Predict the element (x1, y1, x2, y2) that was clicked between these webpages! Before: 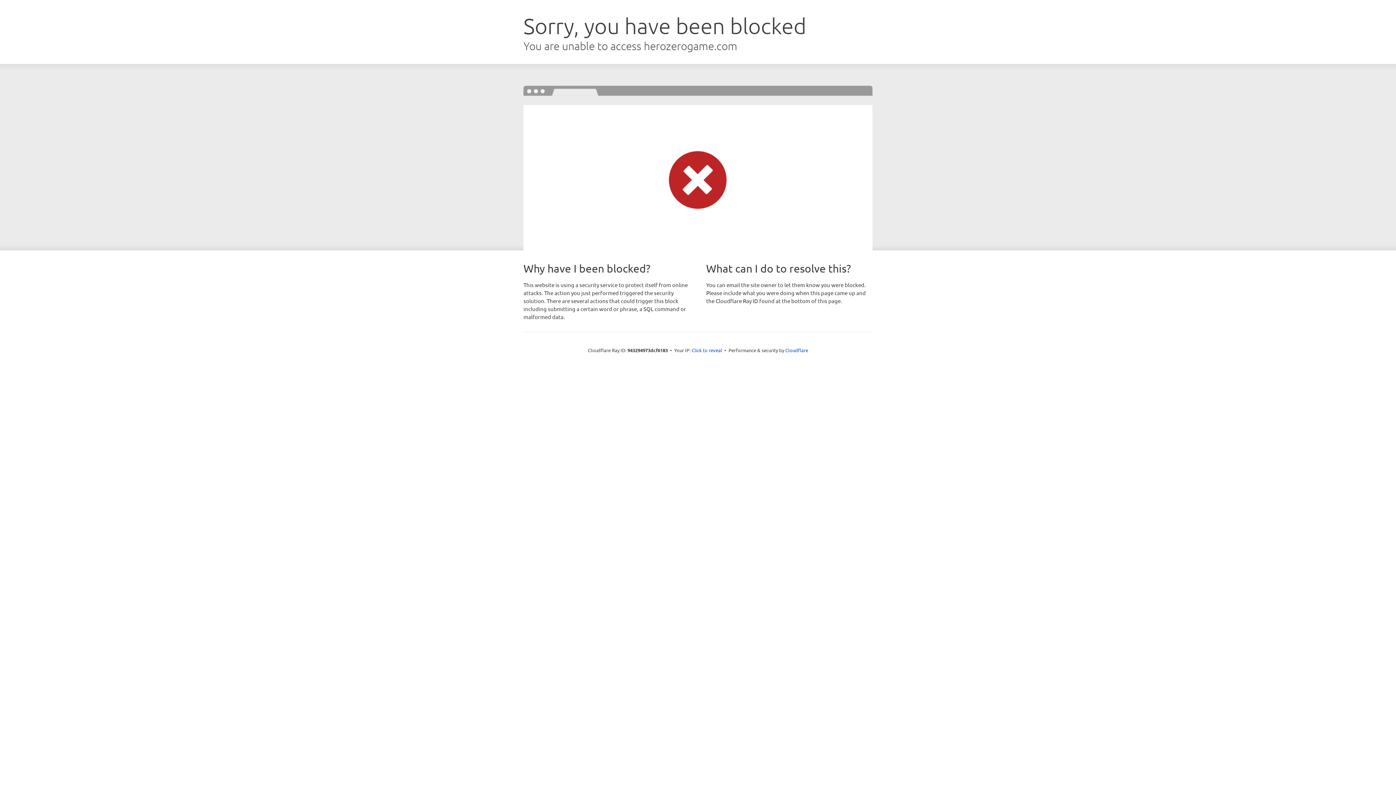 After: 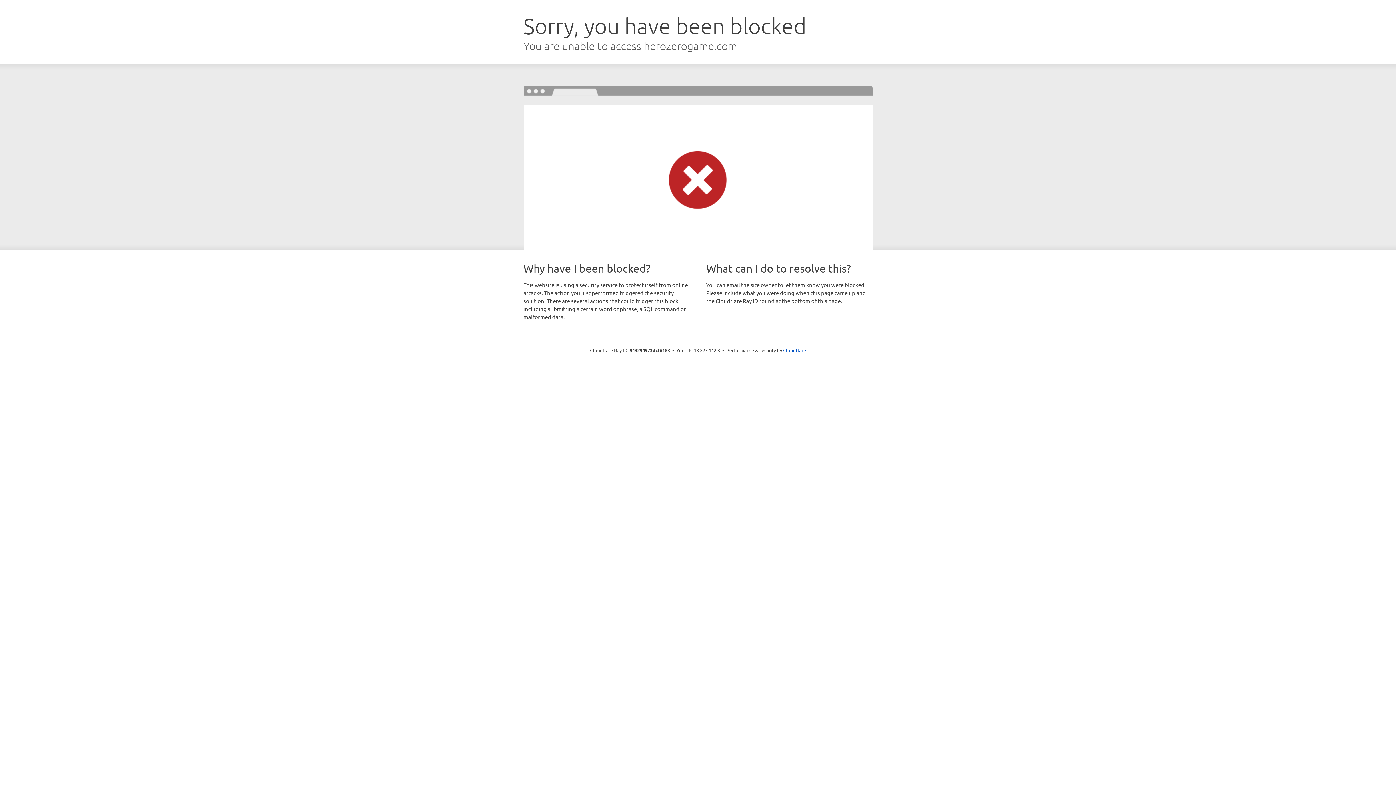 Action: bbox: (691, 346, 722, 353) label: Click to reveal